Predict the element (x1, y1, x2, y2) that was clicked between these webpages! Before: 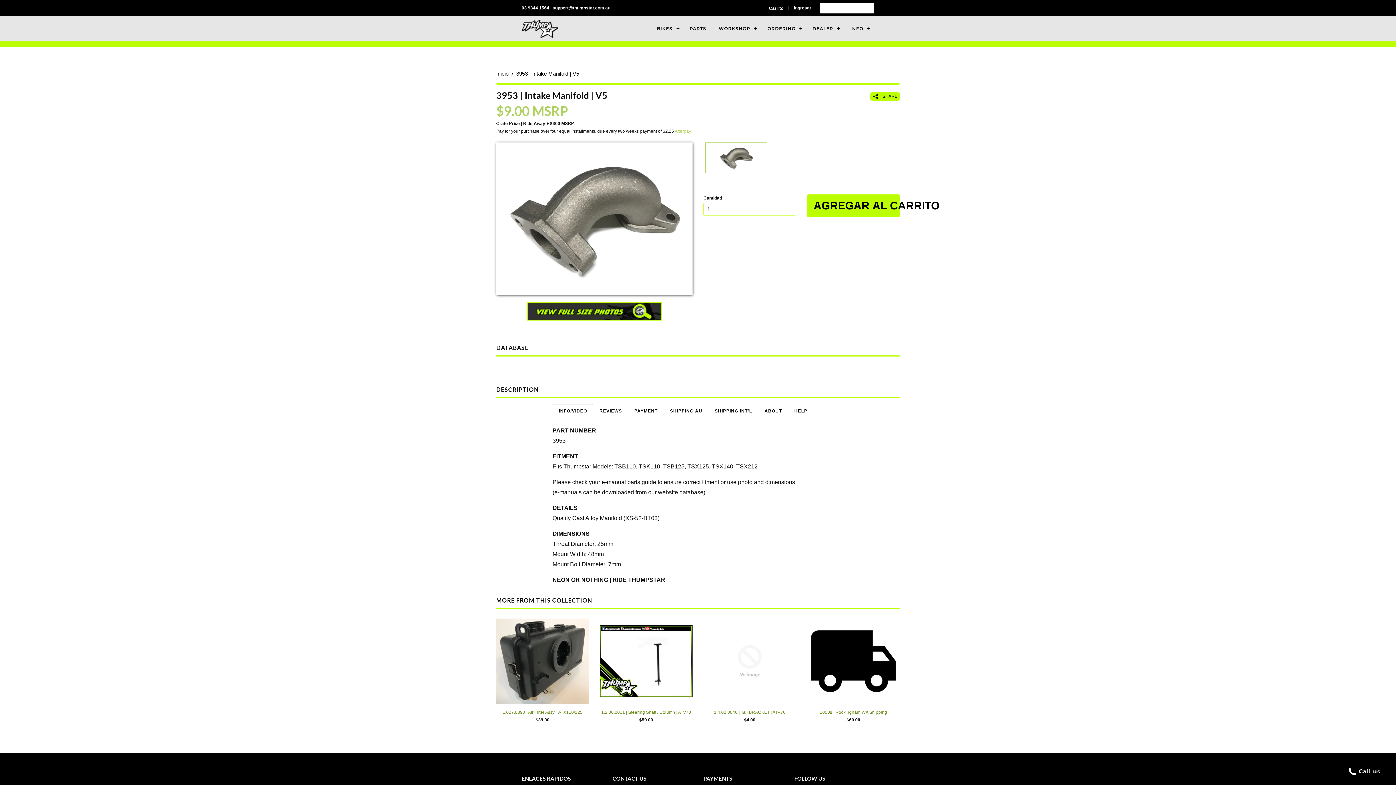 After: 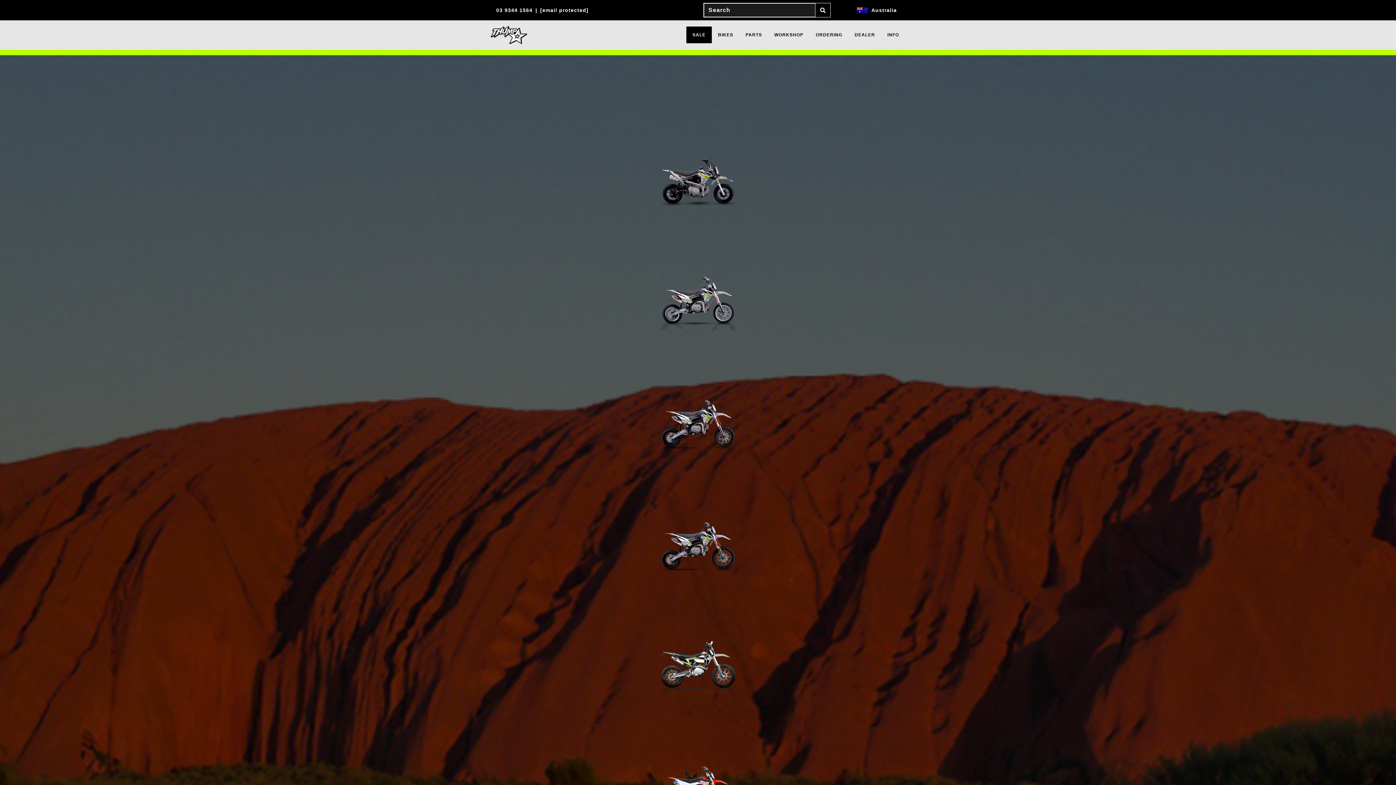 Action: bbox: (521, 20, 558, 37)